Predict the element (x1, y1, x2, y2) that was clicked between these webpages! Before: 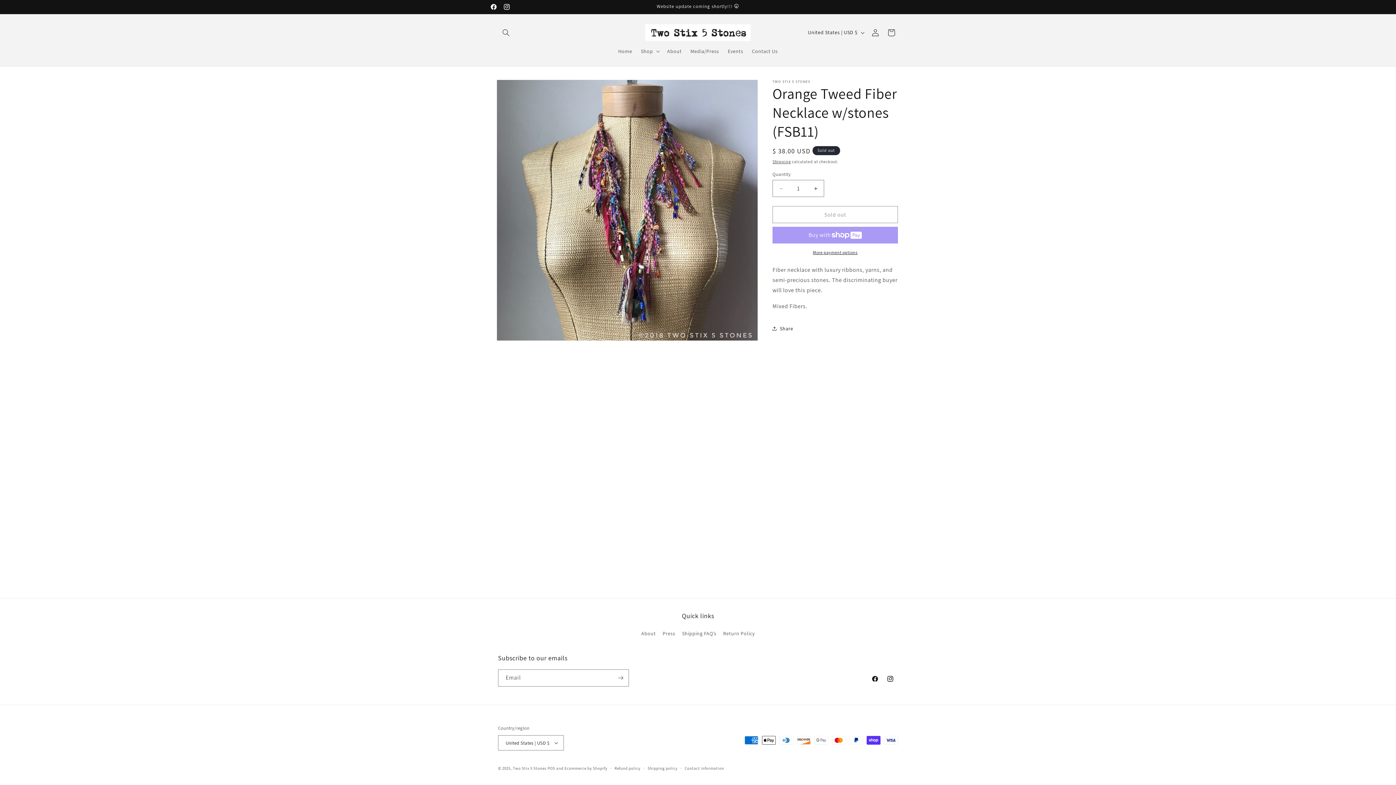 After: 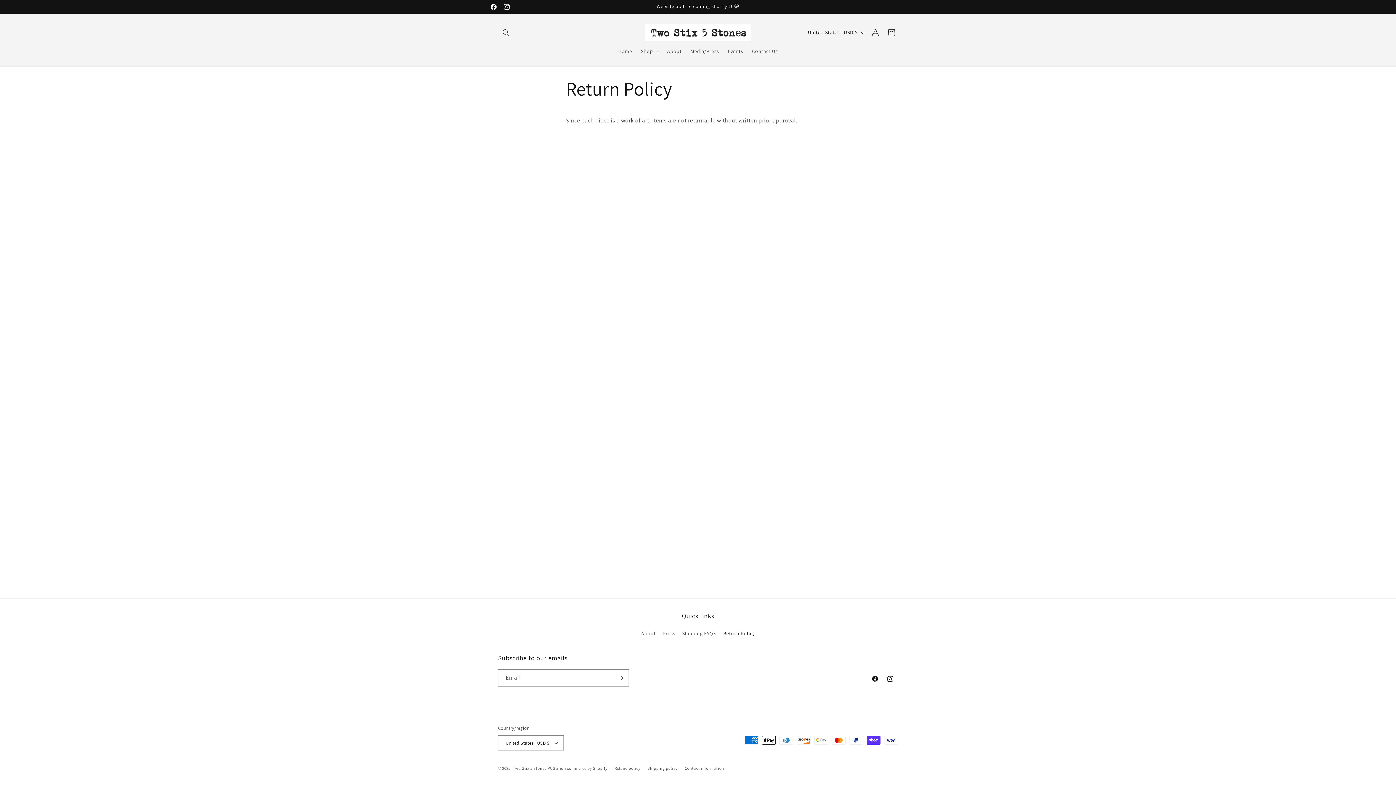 Action: label: Return Policy bbox: (723, 627, 754, 640)